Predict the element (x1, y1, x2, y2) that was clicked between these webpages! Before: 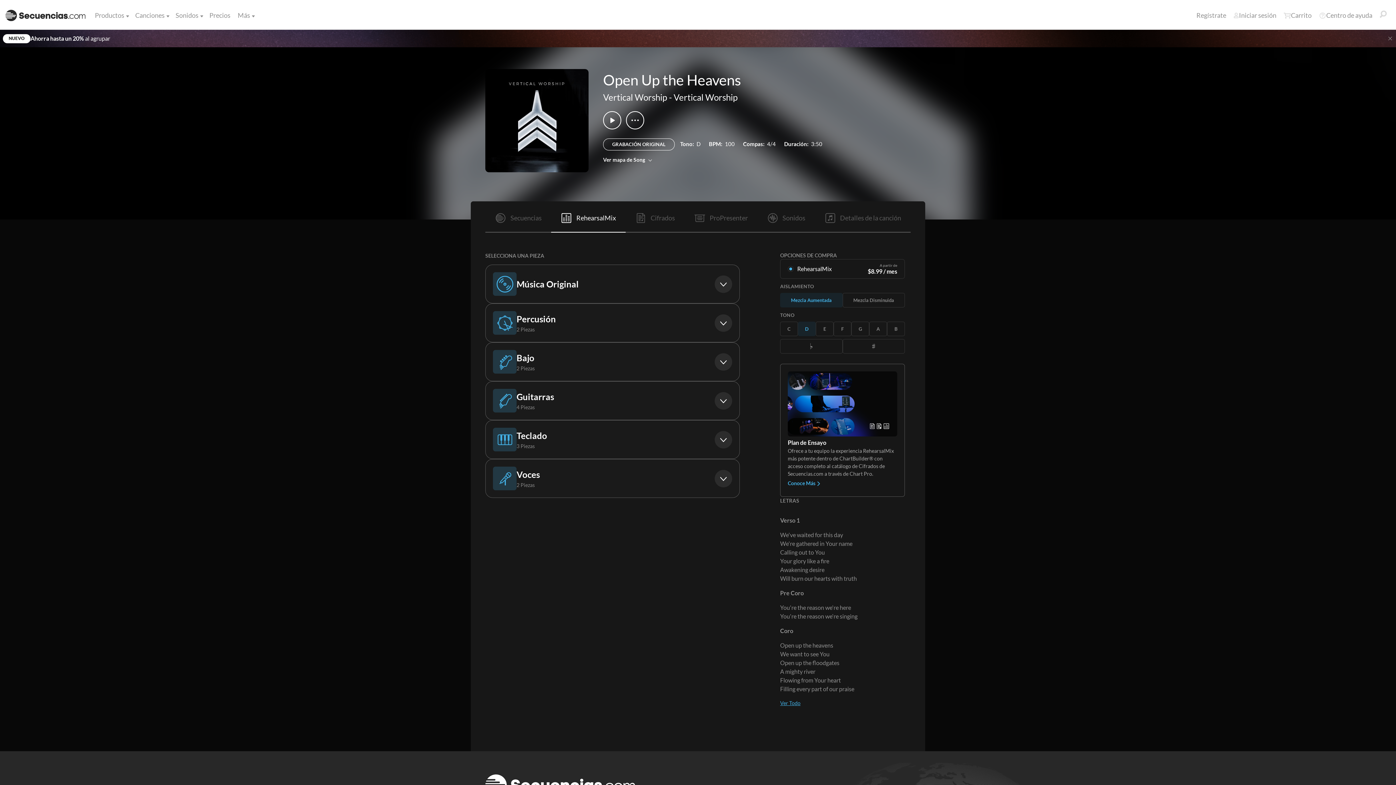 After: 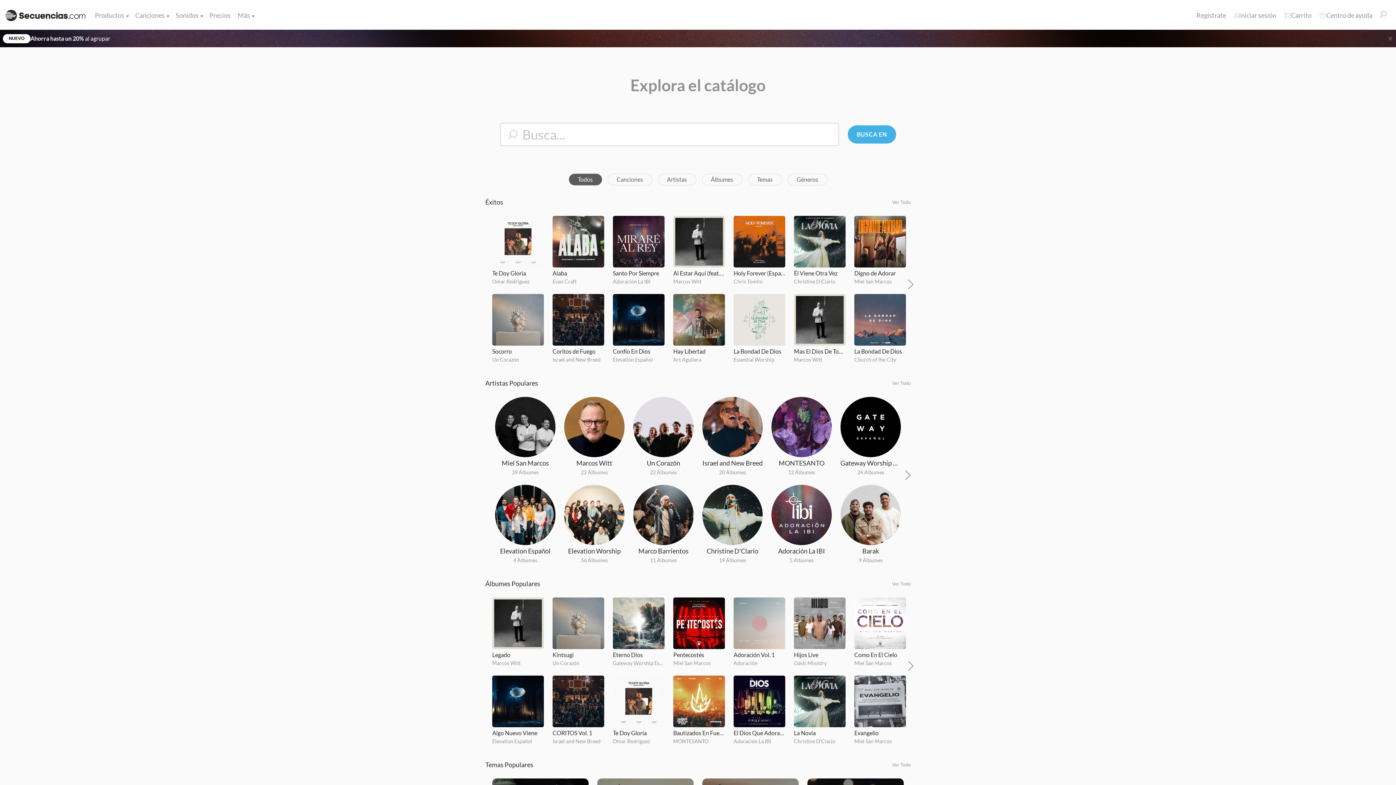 Action: bbox: (131, 6, 168, 24) label: Canciones